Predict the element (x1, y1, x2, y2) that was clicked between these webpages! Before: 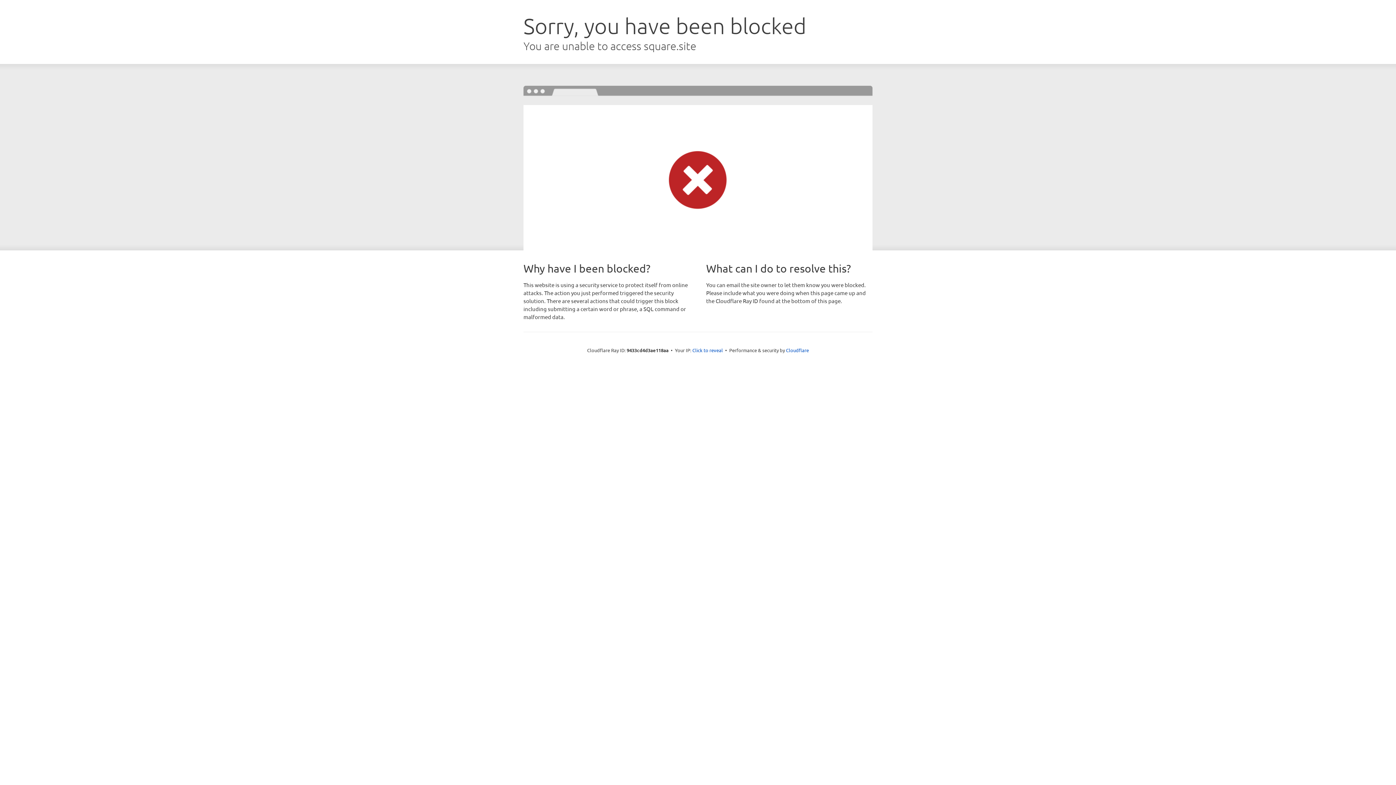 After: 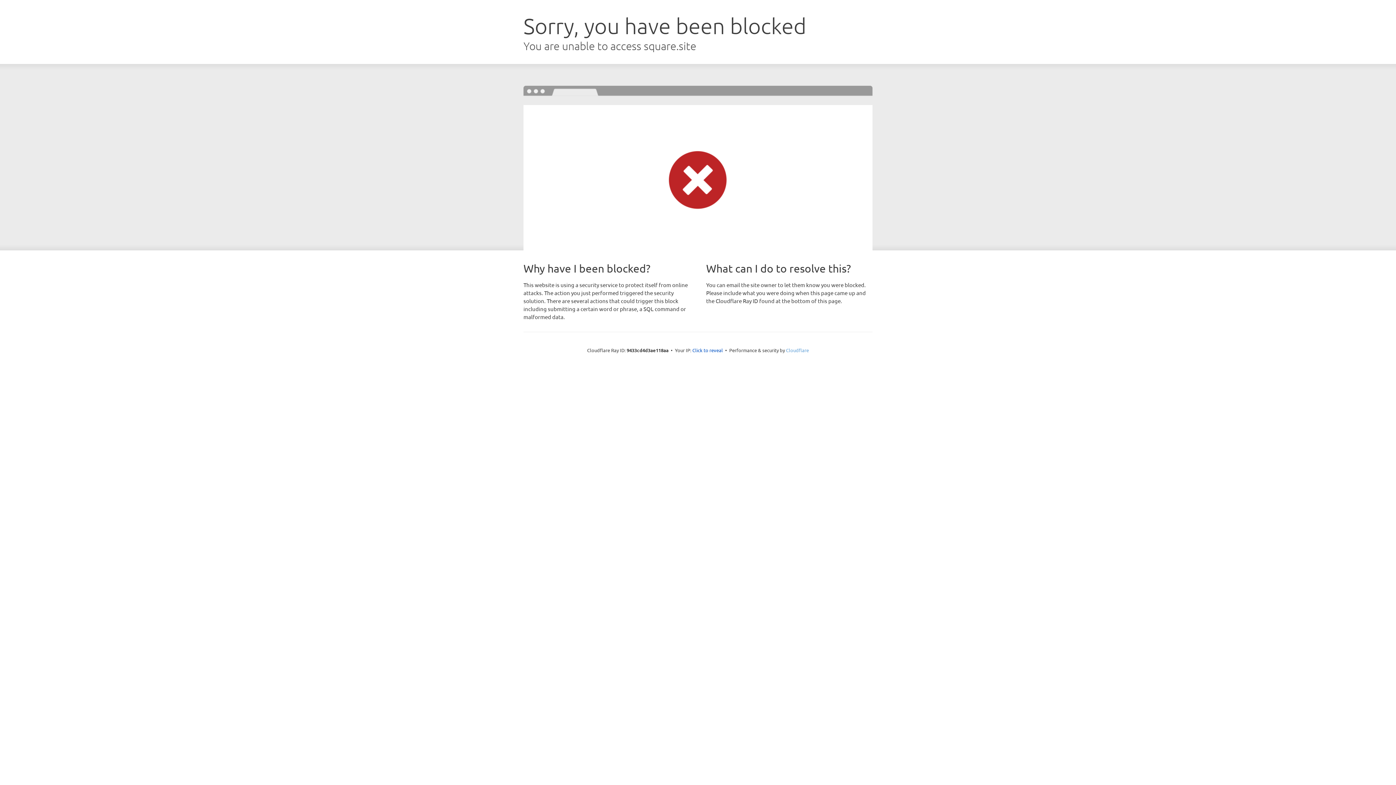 Action: label: Cloudflare bbox: (786, 347, 809, 353)